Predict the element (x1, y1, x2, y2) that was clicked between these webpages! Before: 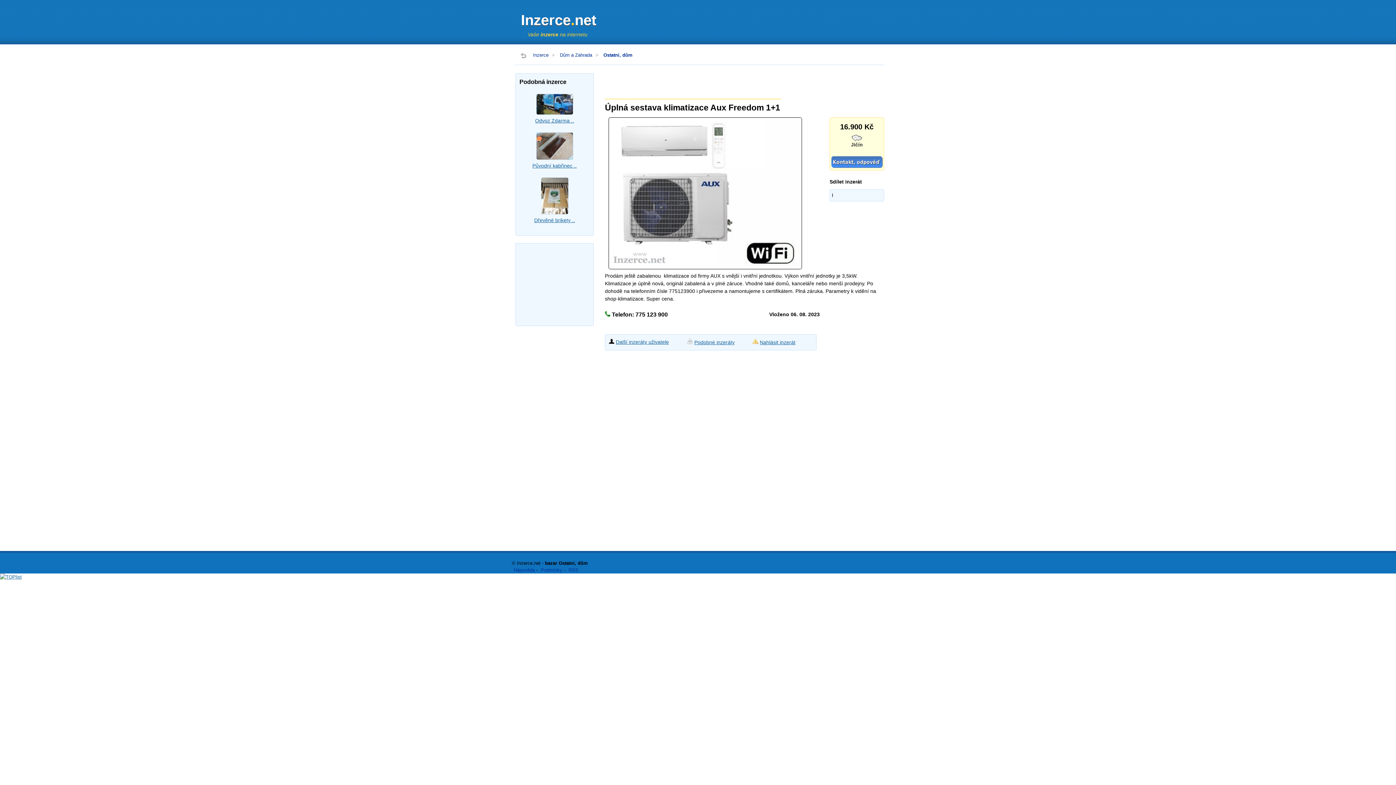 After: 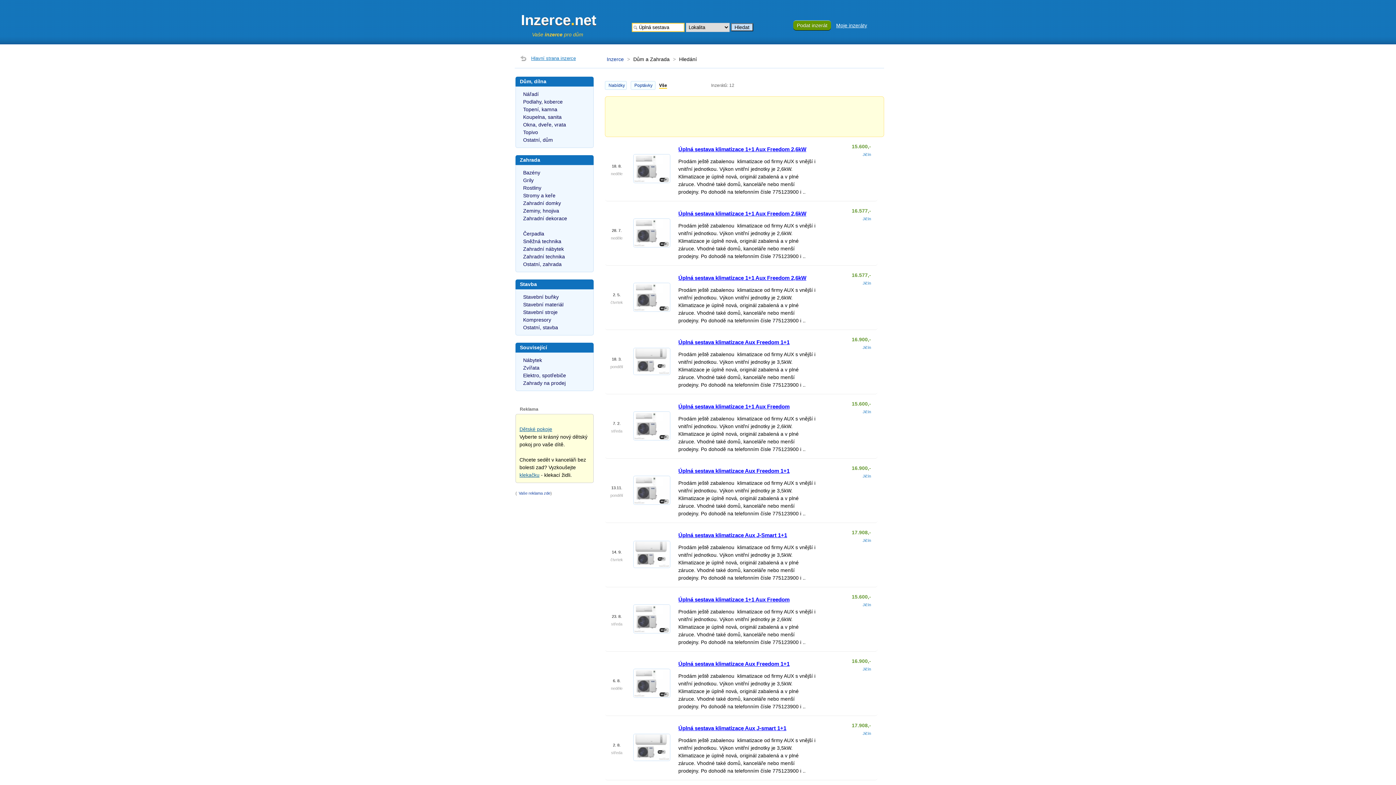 Action: bbox: (694, 339, 734, 345) label: Podobné inzeráty